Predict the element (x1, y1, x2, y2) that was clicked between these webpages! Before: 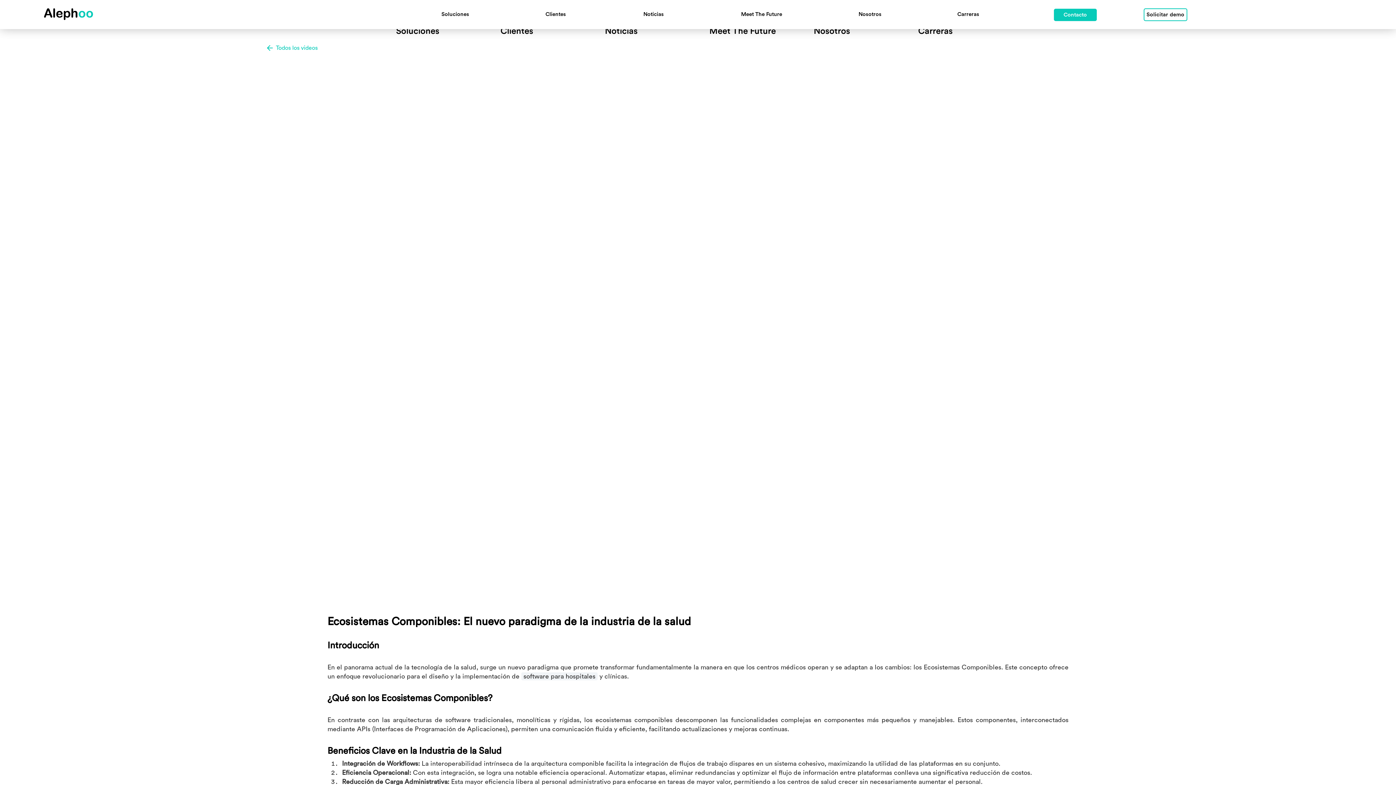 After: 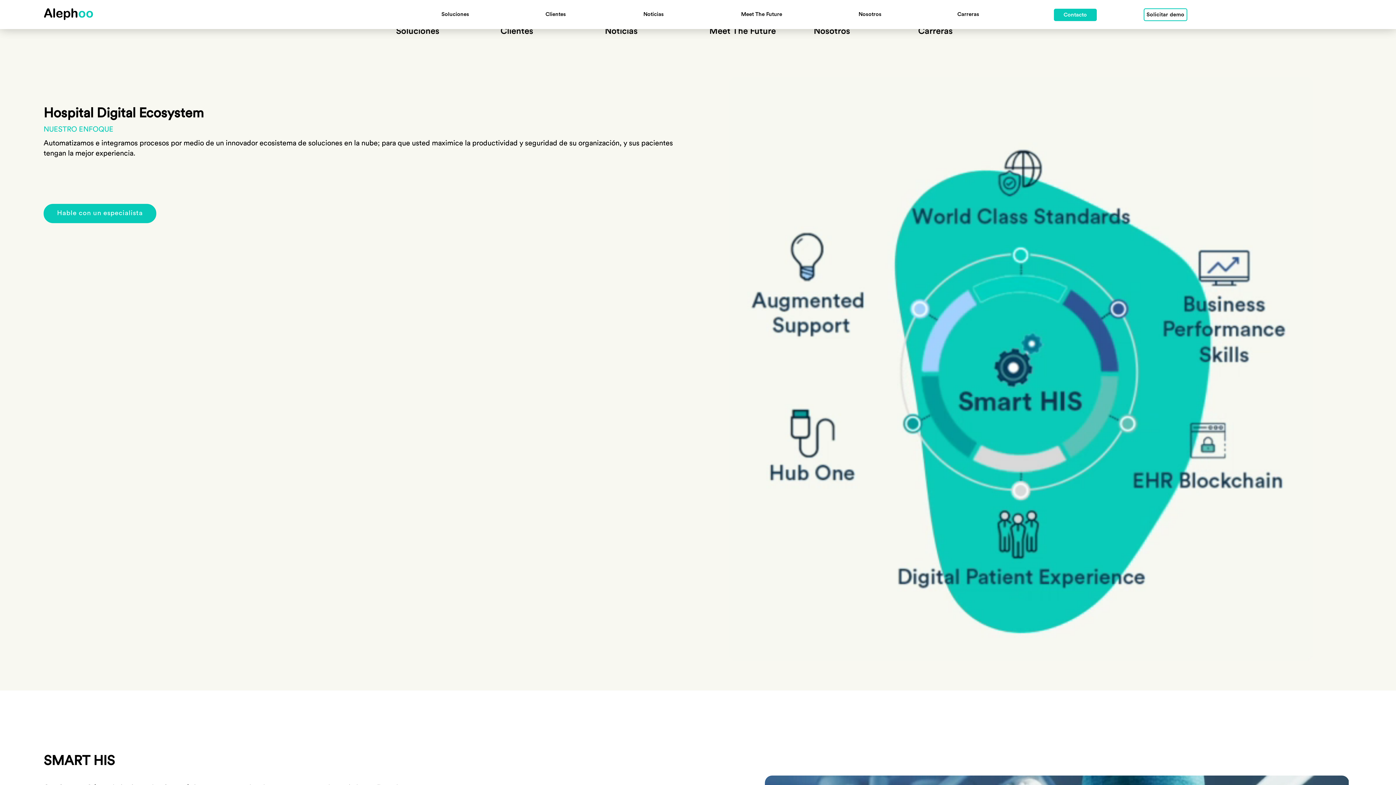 Action: label: Soluciones bbox: (390, 0, 495, 29)